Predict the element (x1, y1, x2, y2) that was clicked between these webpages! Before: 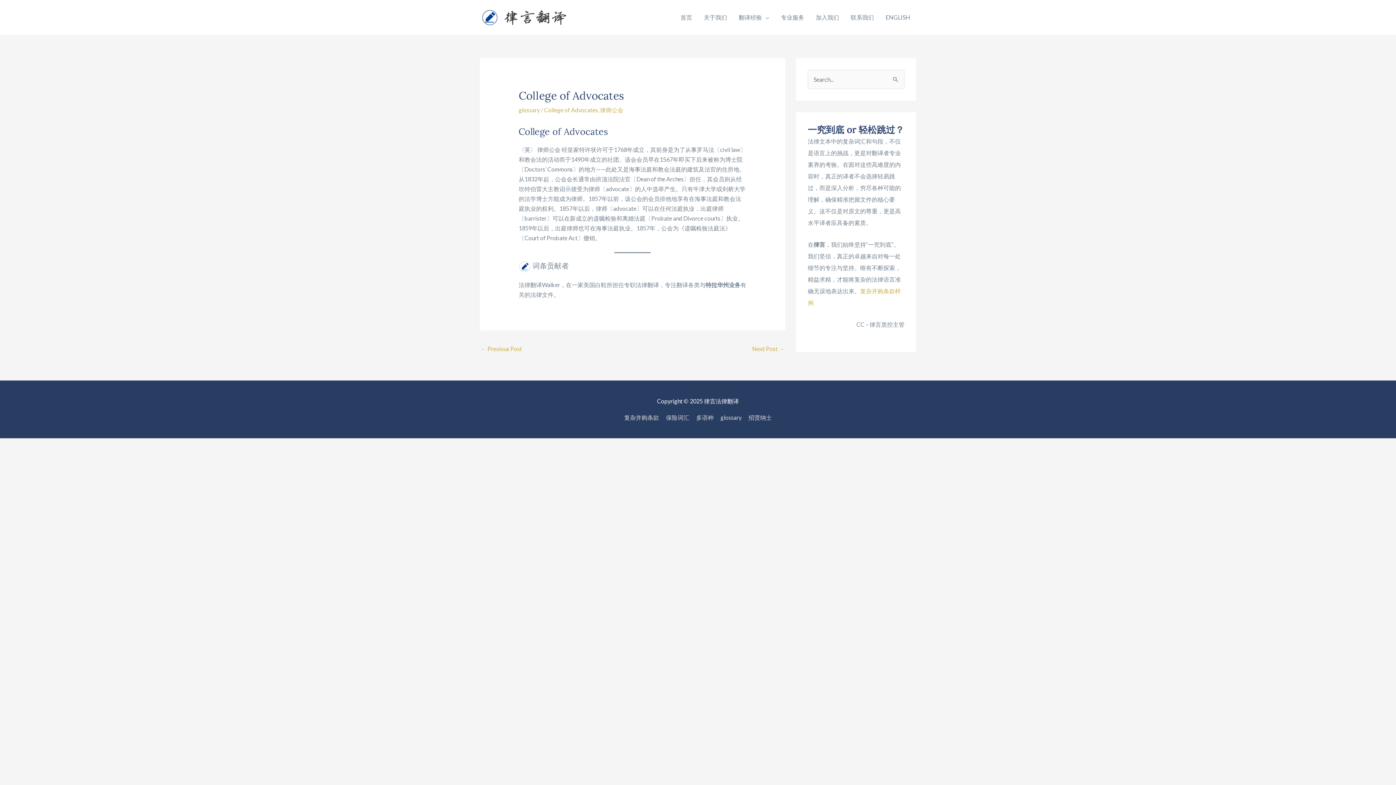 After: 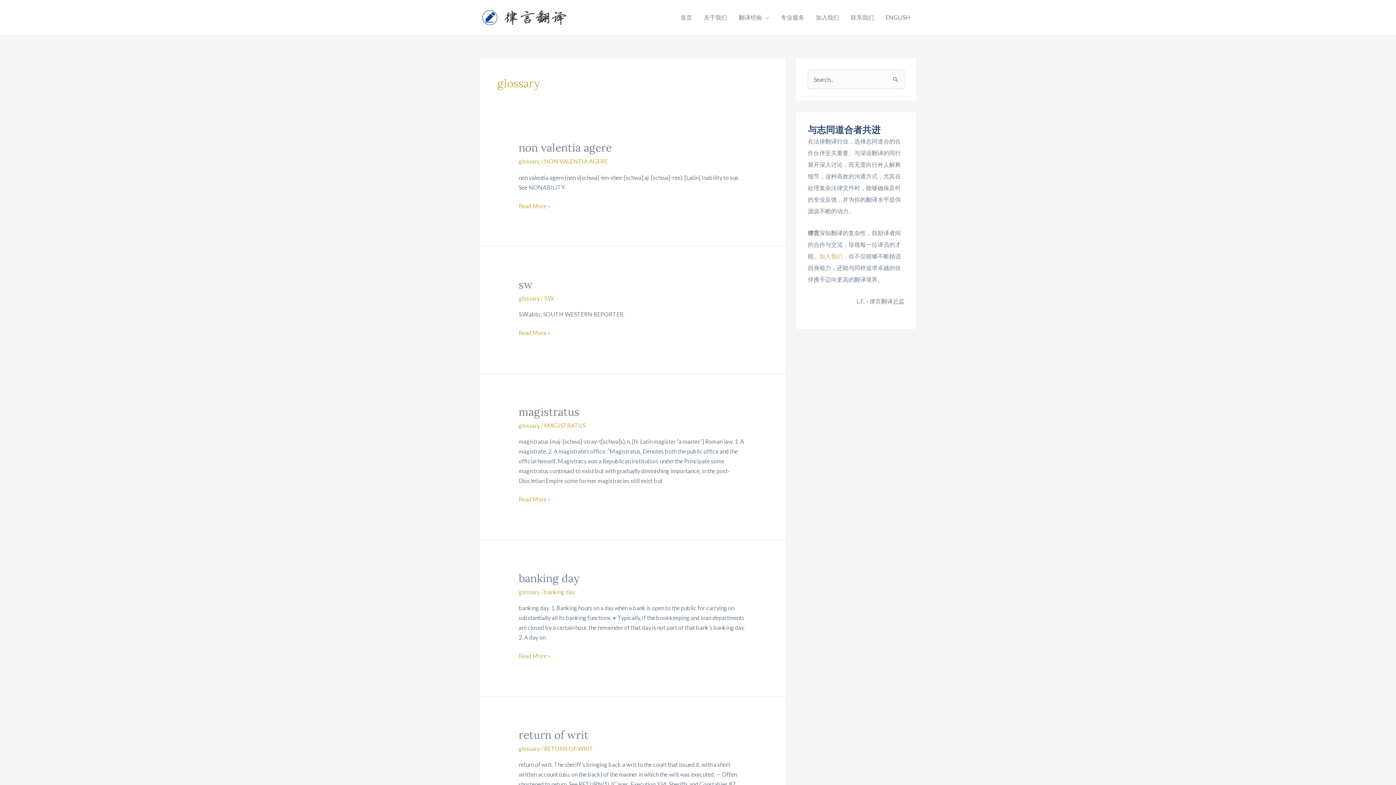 Action: bbox: (518, 106, 539, 113) label: glossary